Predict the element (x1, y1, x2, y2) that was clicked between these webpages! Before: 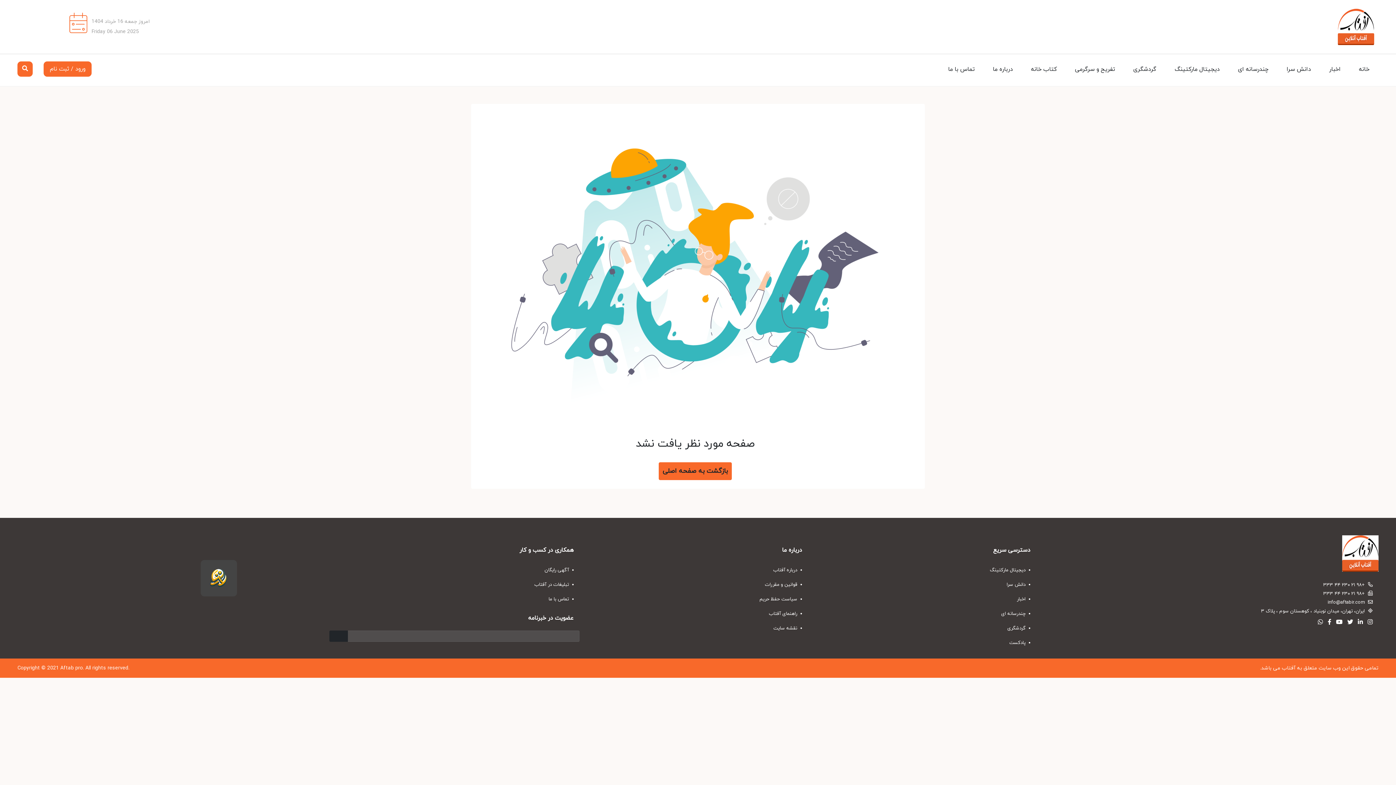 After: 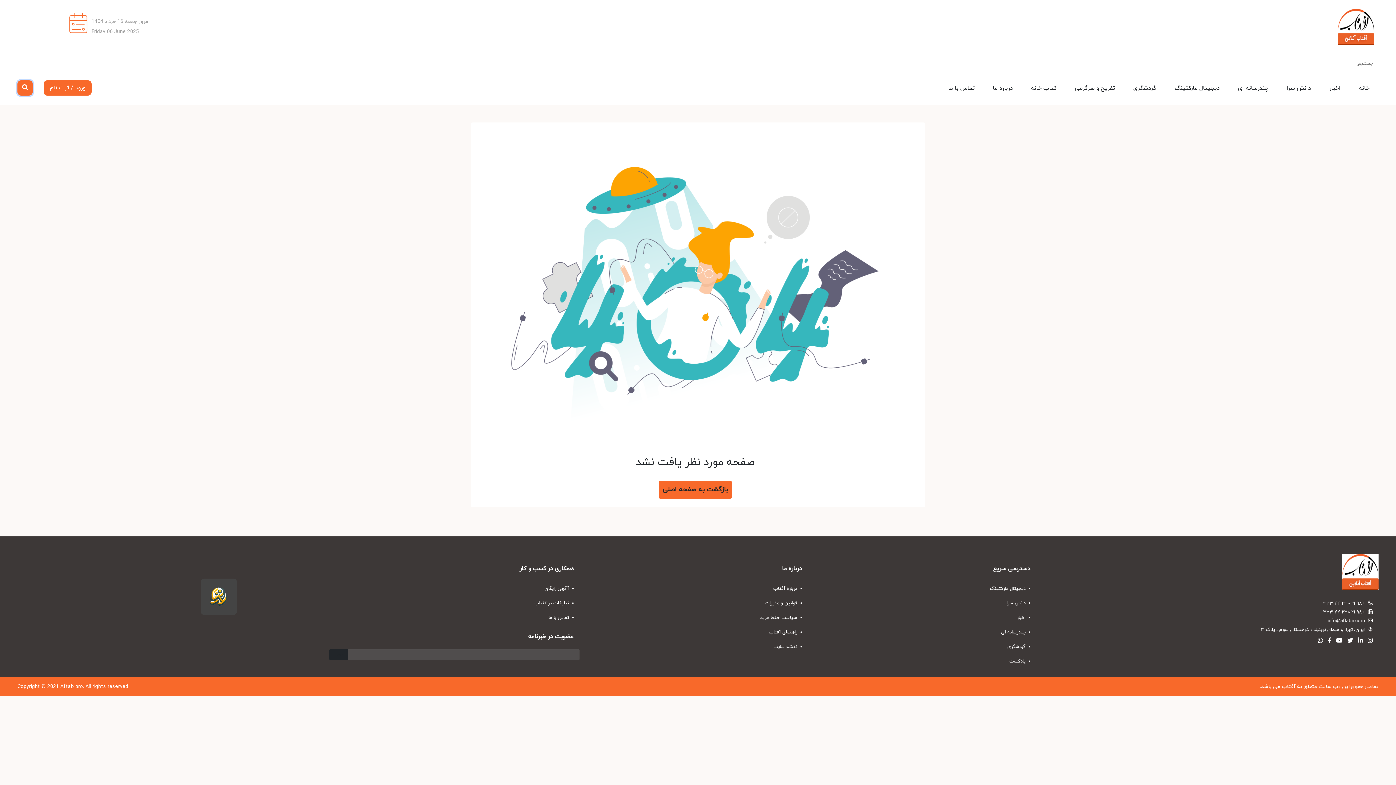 Action: bbox: (17, 61, 32, 76)